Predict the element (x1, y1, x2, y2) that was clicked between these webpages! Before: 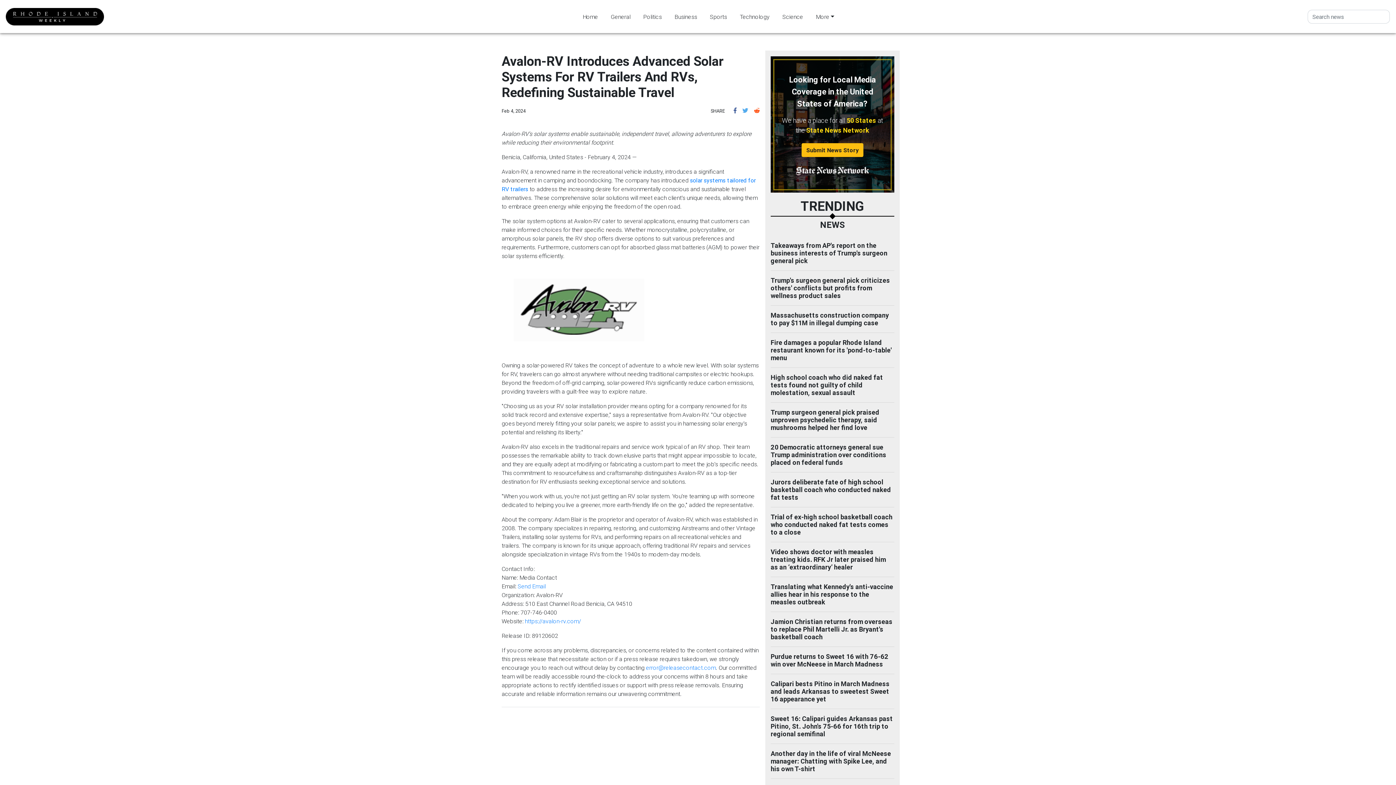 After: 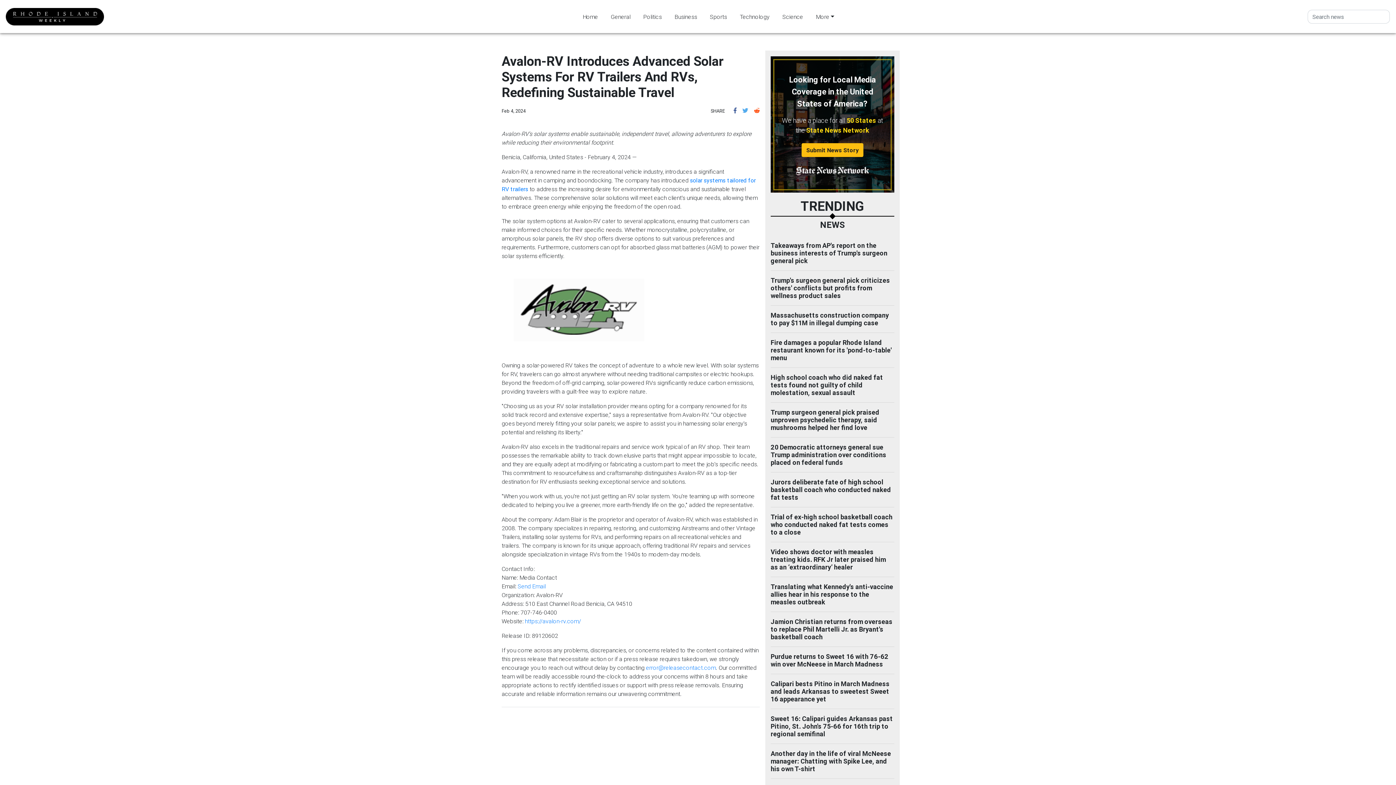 Action: bbox: (754, 106, 760, 114)